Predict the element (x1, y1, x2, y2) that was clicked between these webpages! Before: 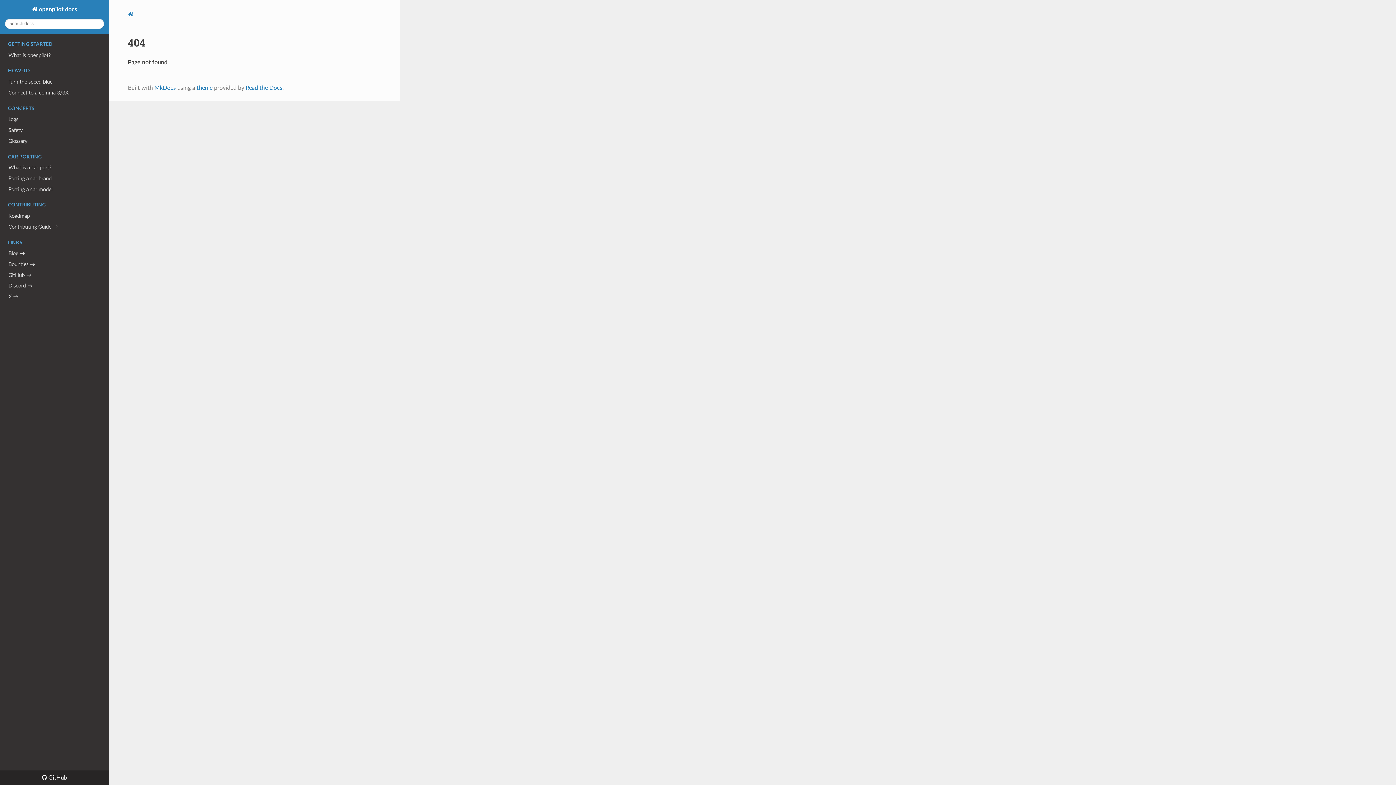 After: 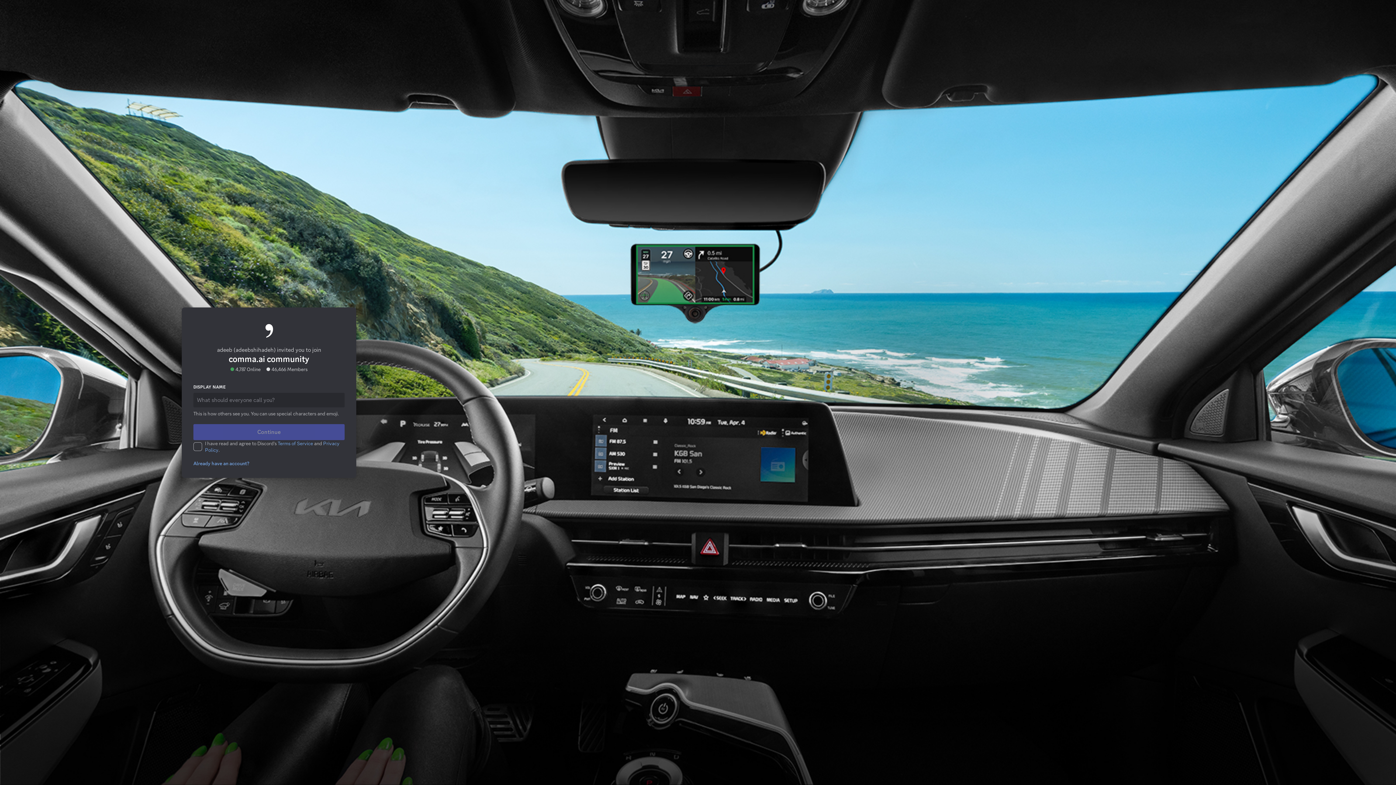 Action: bbox: (0, 280, 109, 291) label: Discord →